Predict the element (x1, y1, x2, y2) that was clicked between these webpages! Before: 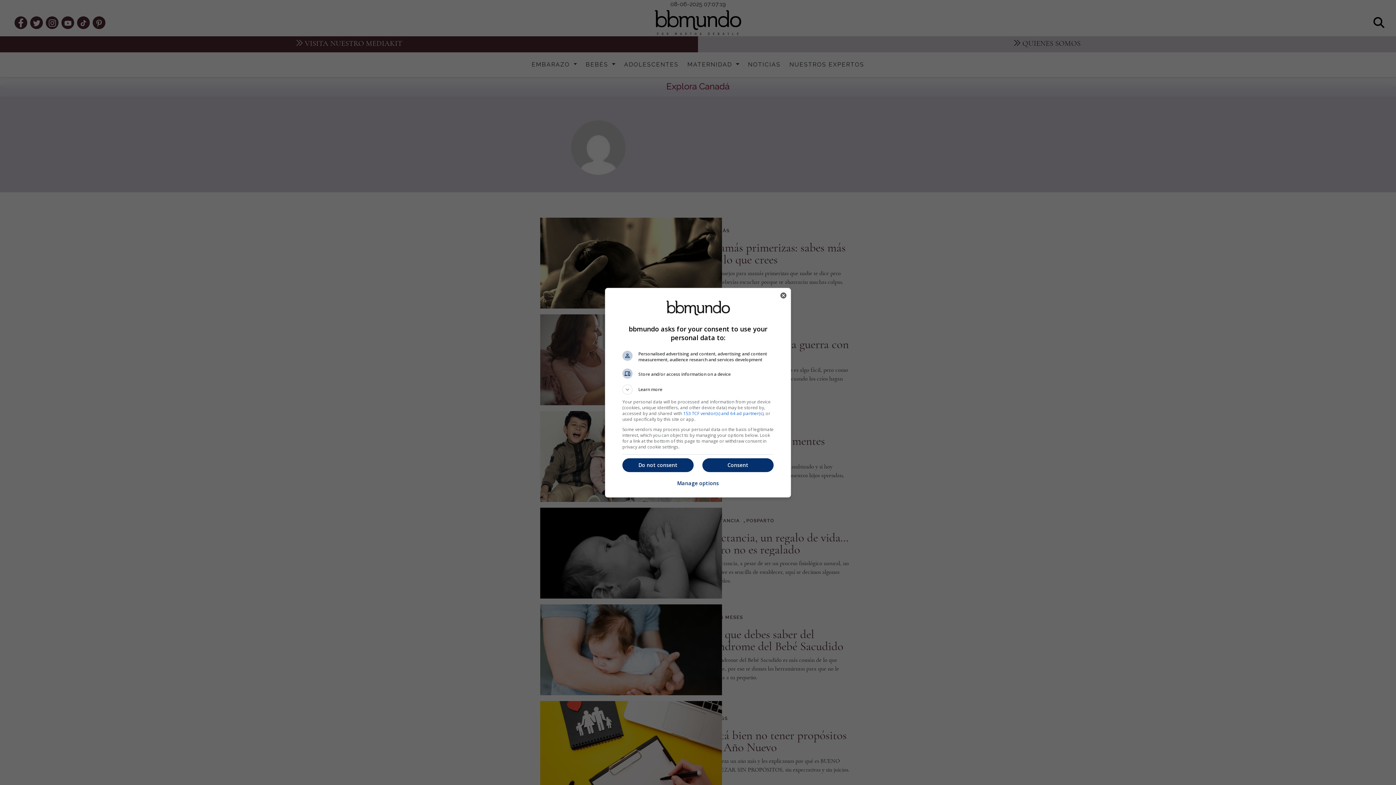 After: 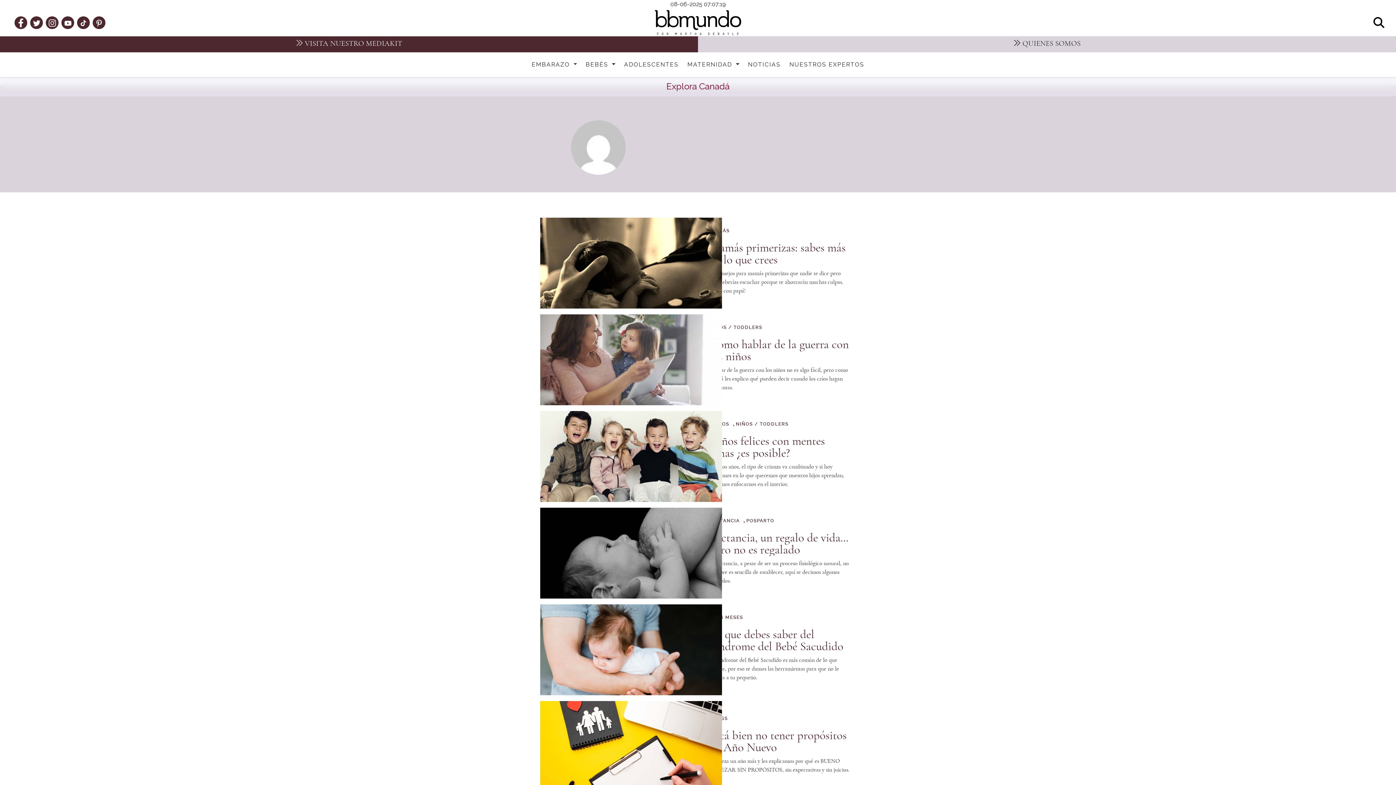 Action: bbox: (776, 288, 790, 302) label: Close